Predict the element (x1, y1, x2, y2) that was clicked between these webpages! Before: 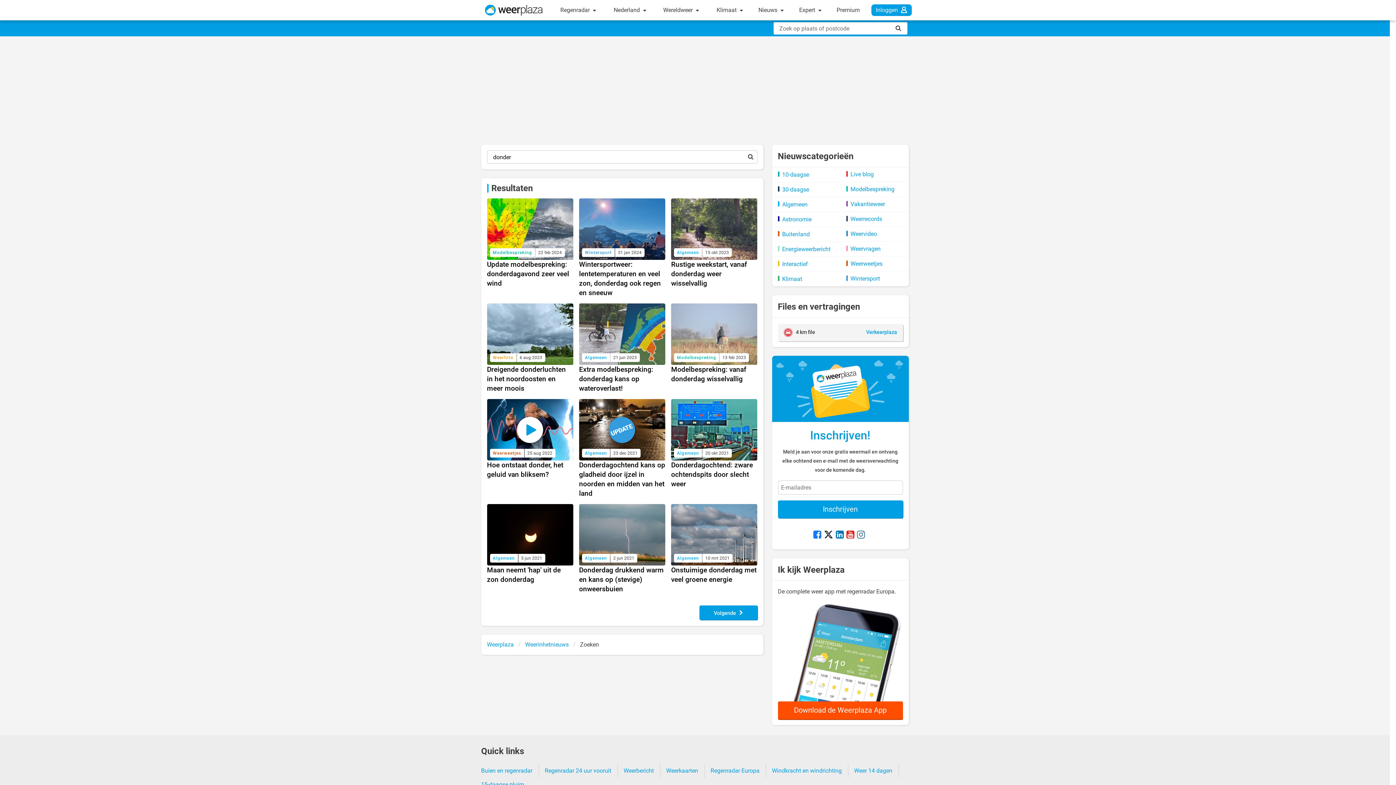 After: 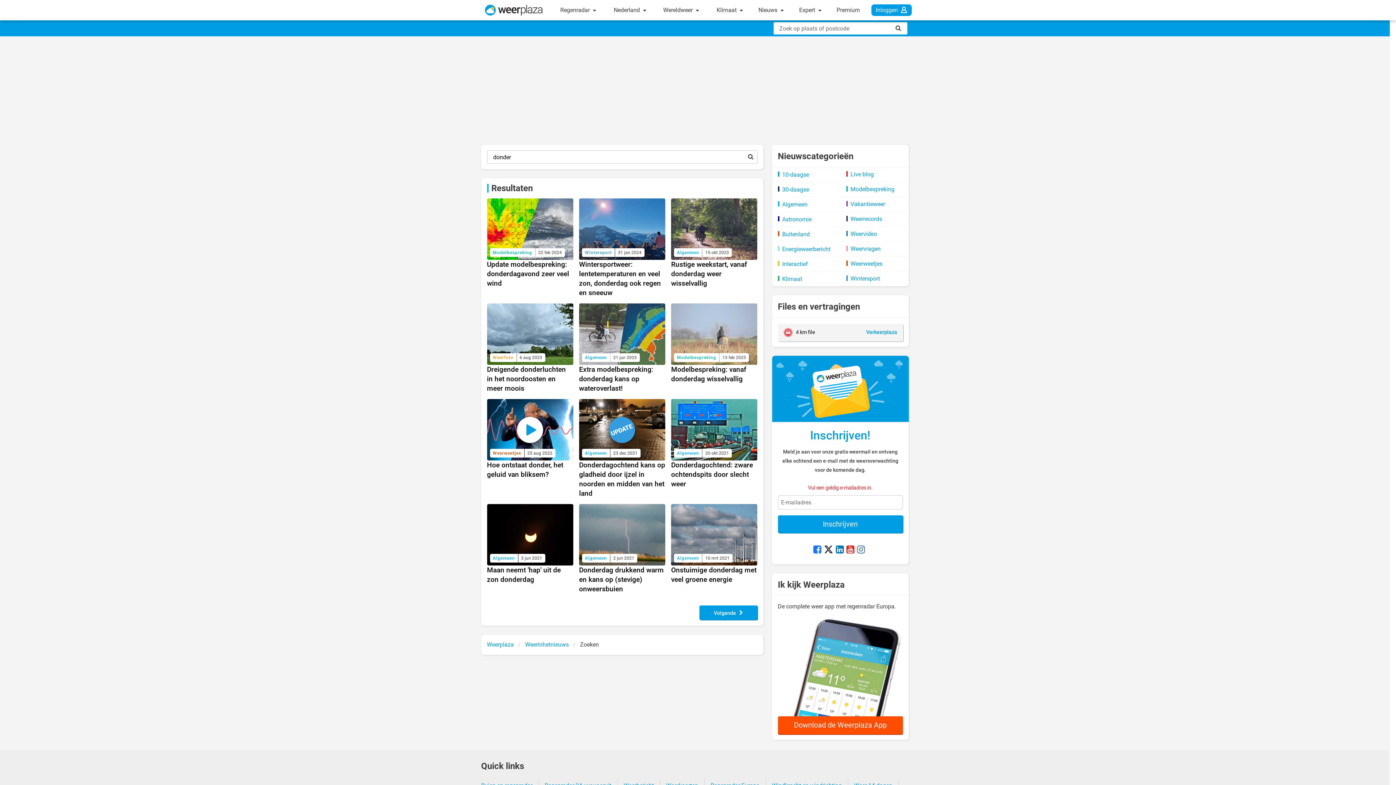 Action: label: Inschrijven bbox: (778, 500, 903, 518)